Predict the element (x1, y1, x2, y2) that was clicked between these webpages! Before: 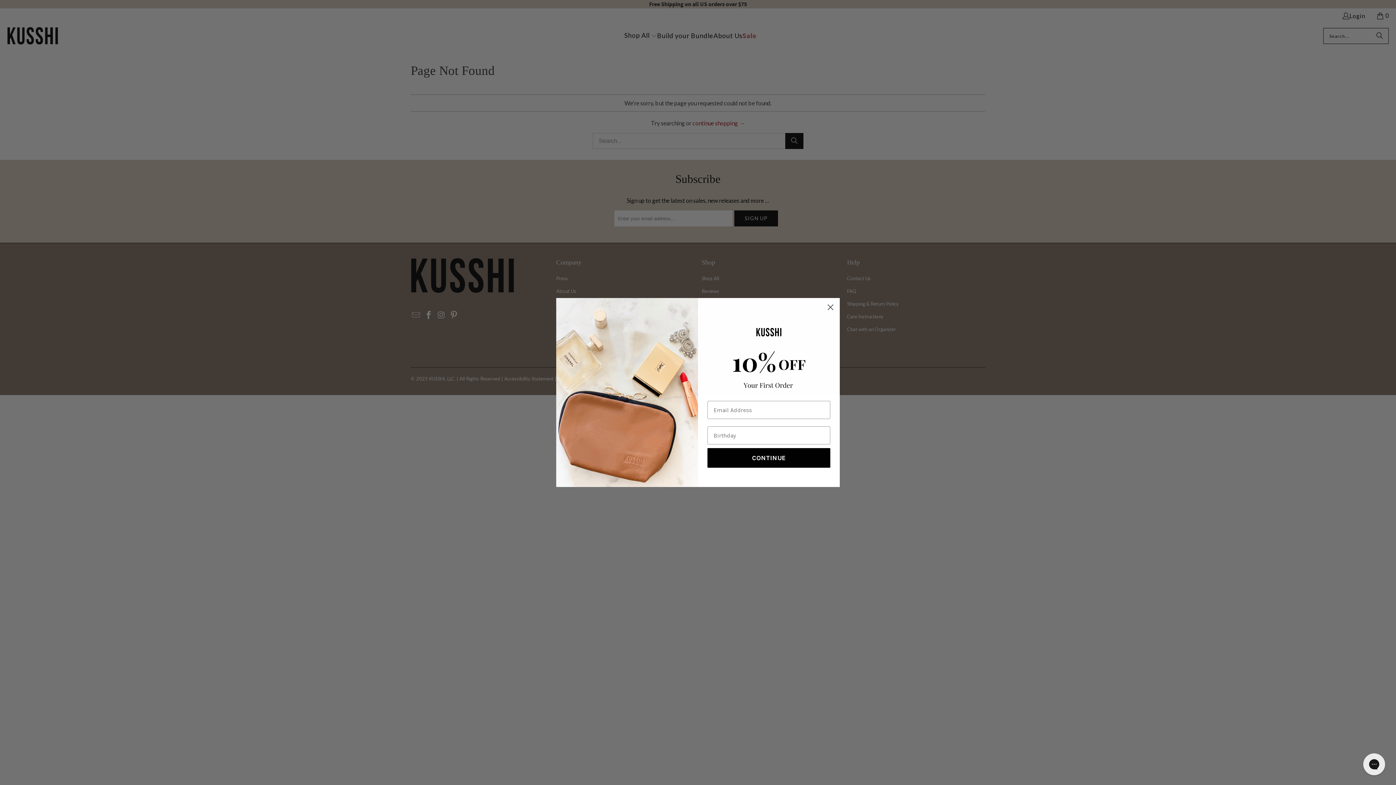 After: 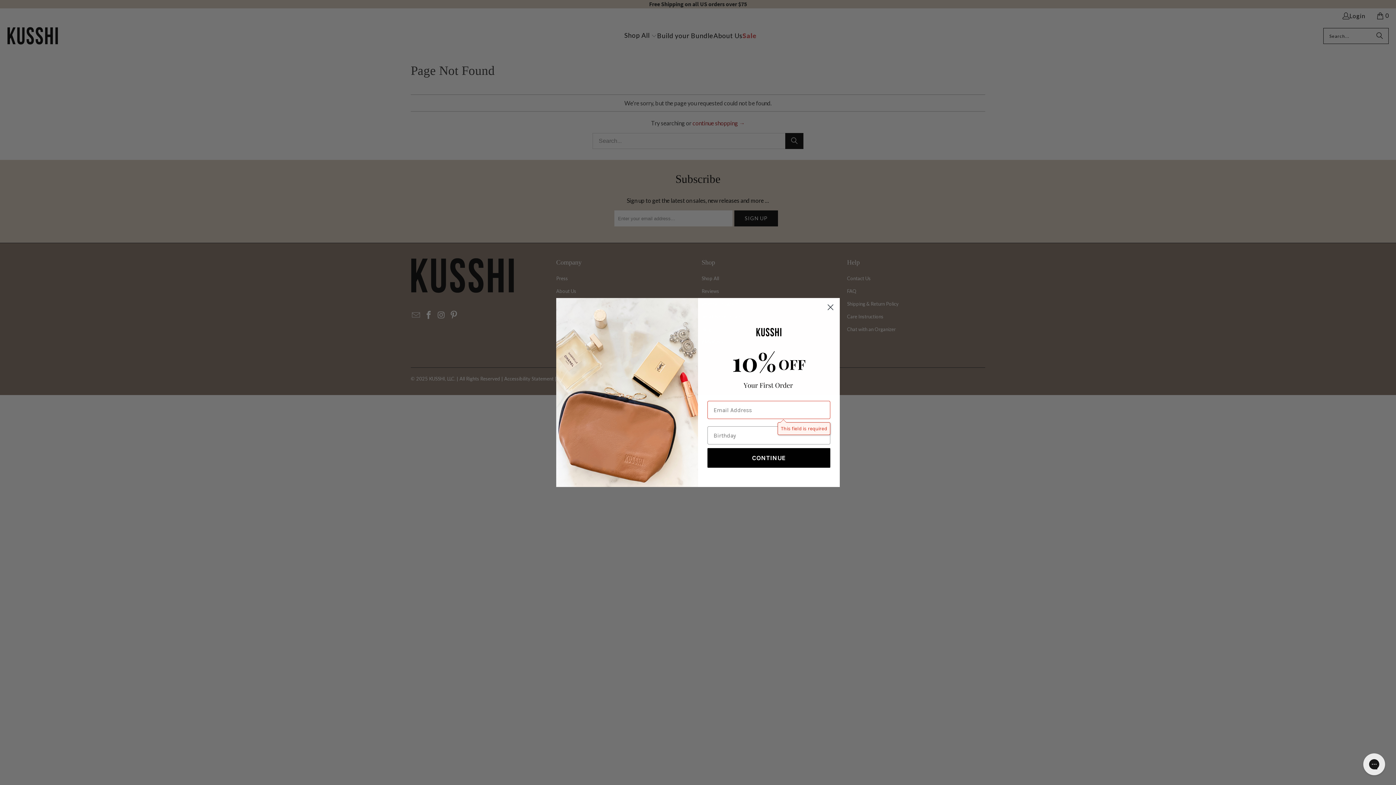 Action: bbox: (707, 448, 830, 468) label: CONTINUE